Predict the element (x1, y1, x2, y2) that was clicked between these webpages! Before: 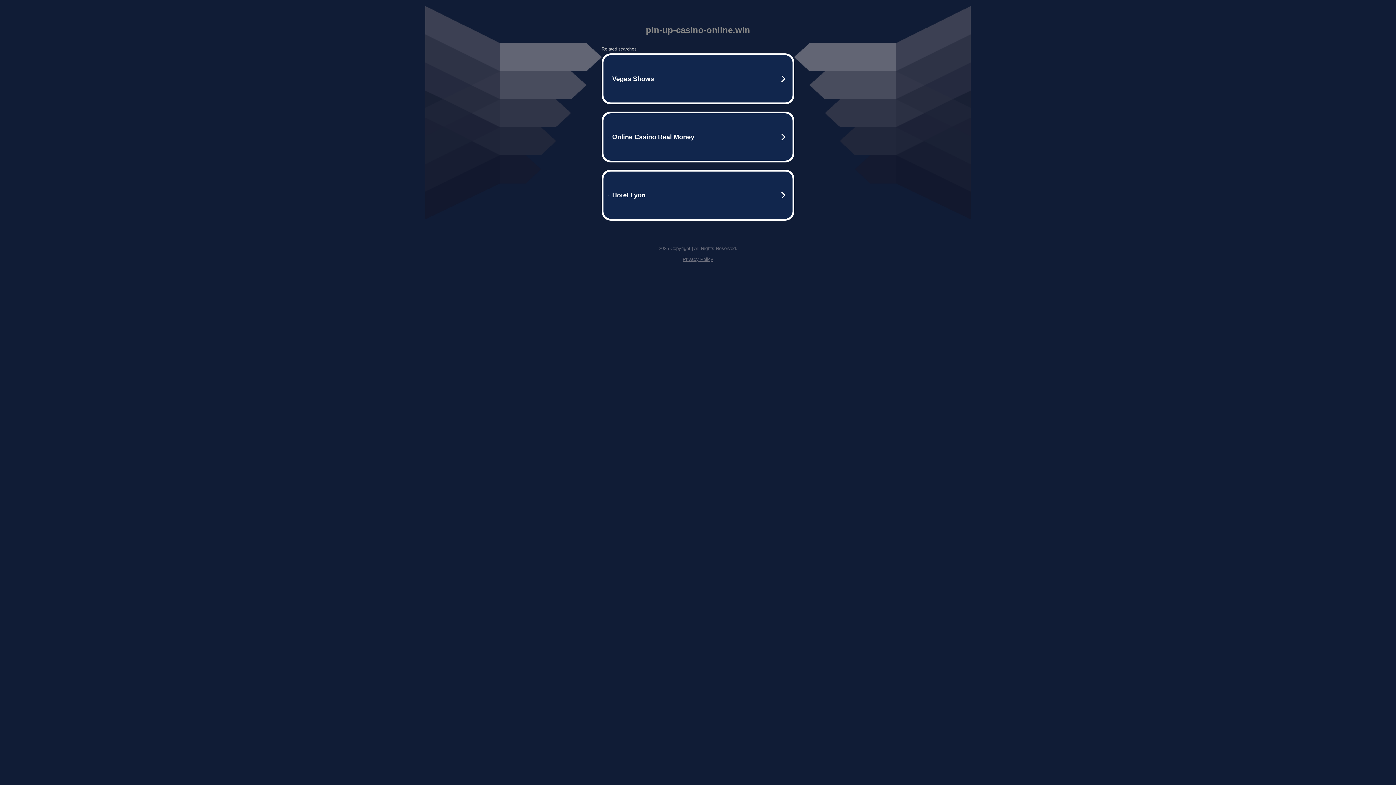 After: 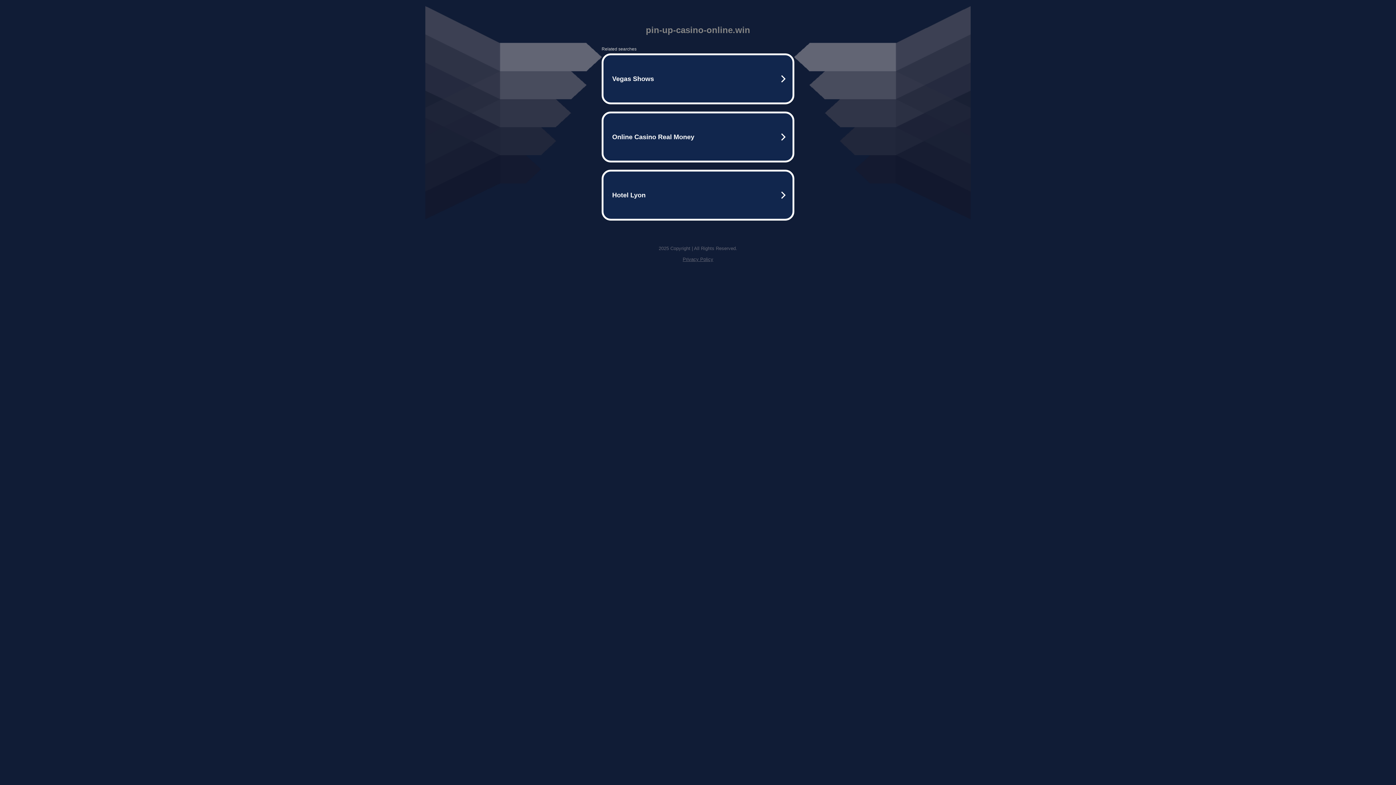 Action: bbox: (682, 256, 713, 262) label: Privacy Policy